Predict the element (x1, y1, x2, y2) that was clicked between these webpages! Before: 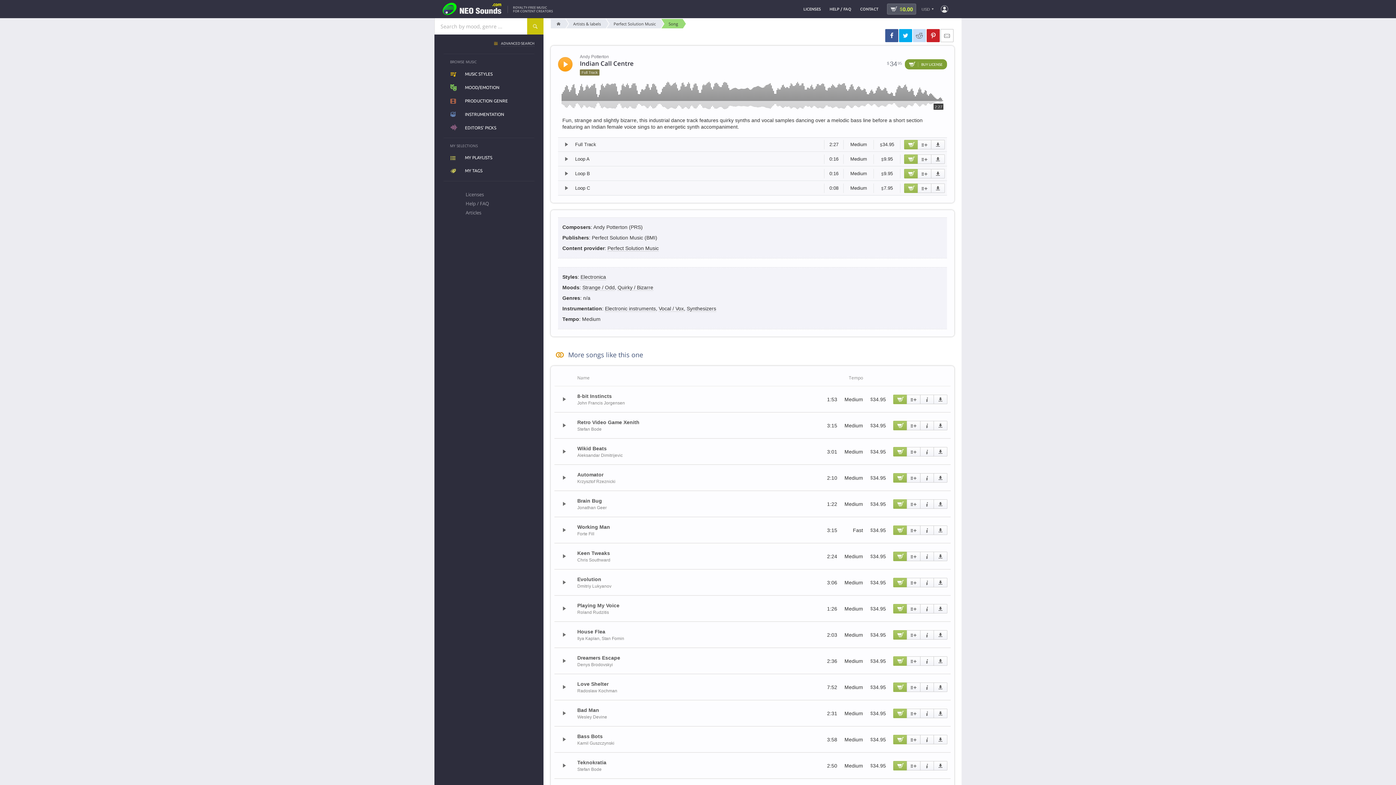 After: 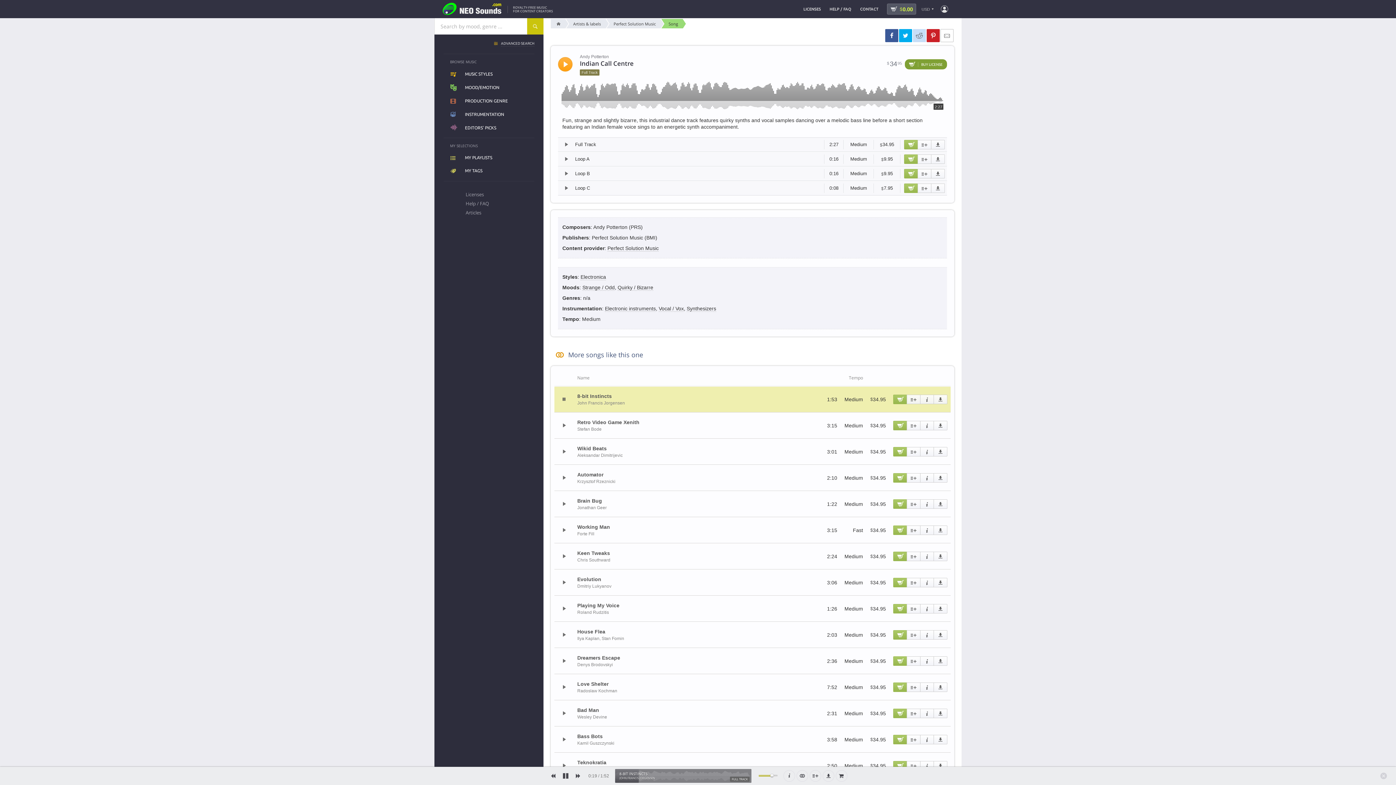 Action: bbox: (577, 393, 612, 399) label: 8-bit Instincts